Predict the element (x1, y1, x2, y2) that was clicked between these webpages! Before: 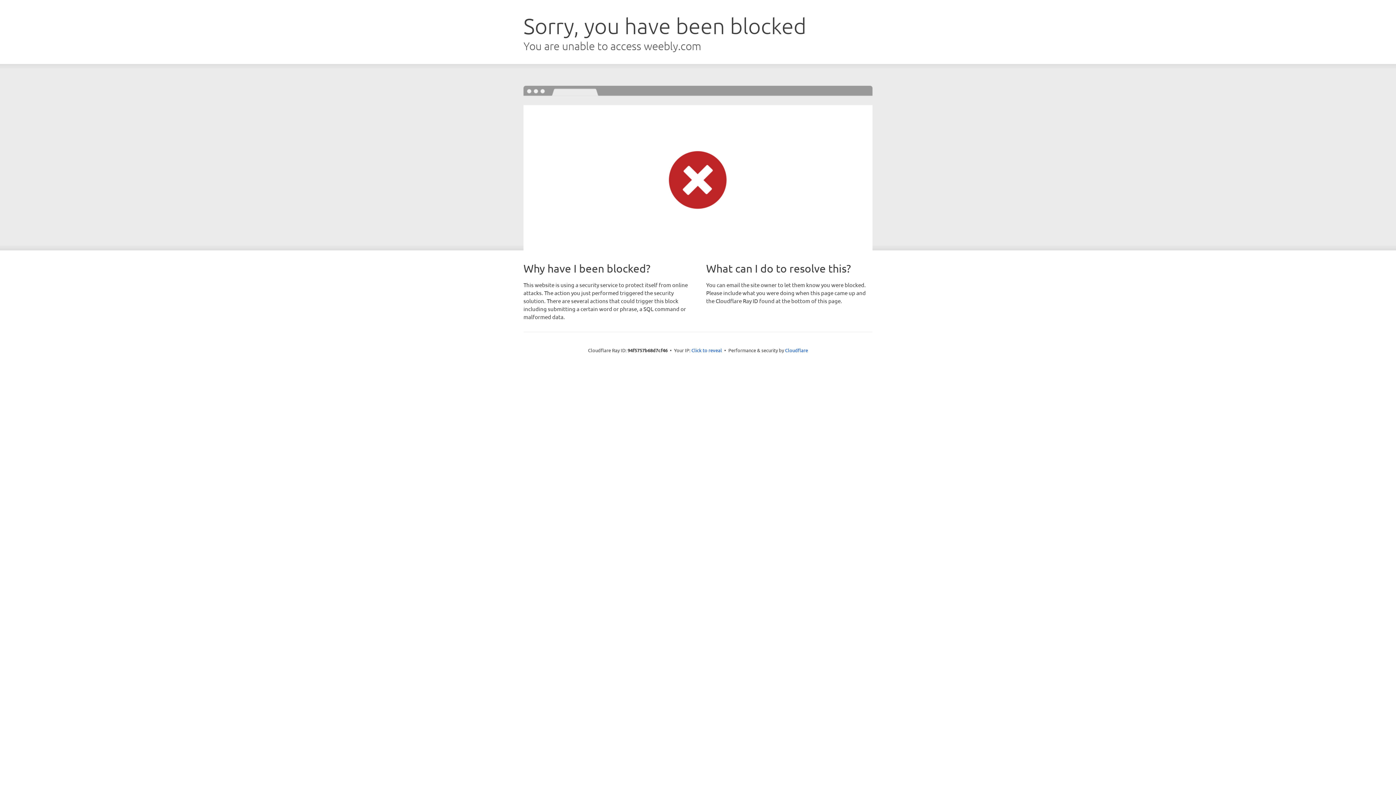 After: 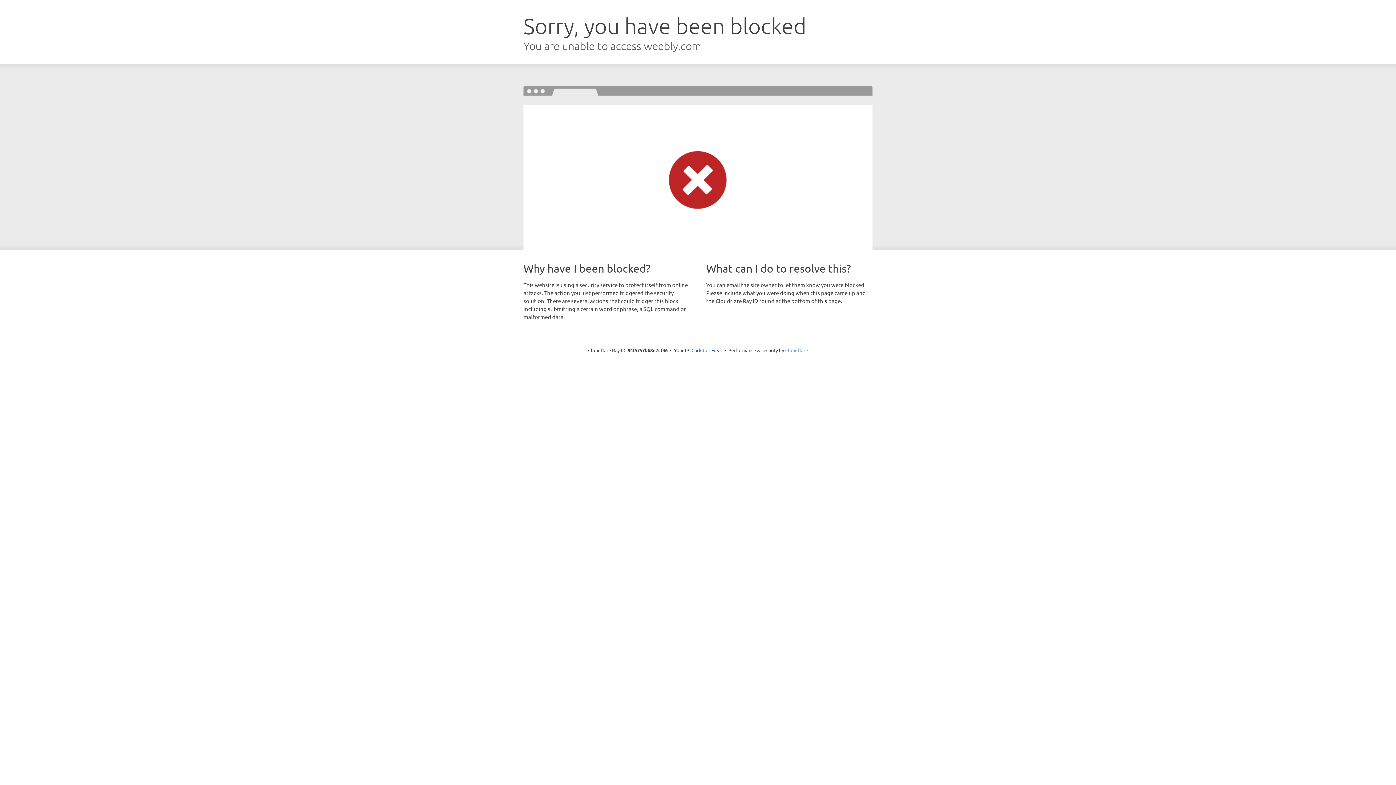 Action: label: Cloudflare bbox: (785, 347, 808, 353)